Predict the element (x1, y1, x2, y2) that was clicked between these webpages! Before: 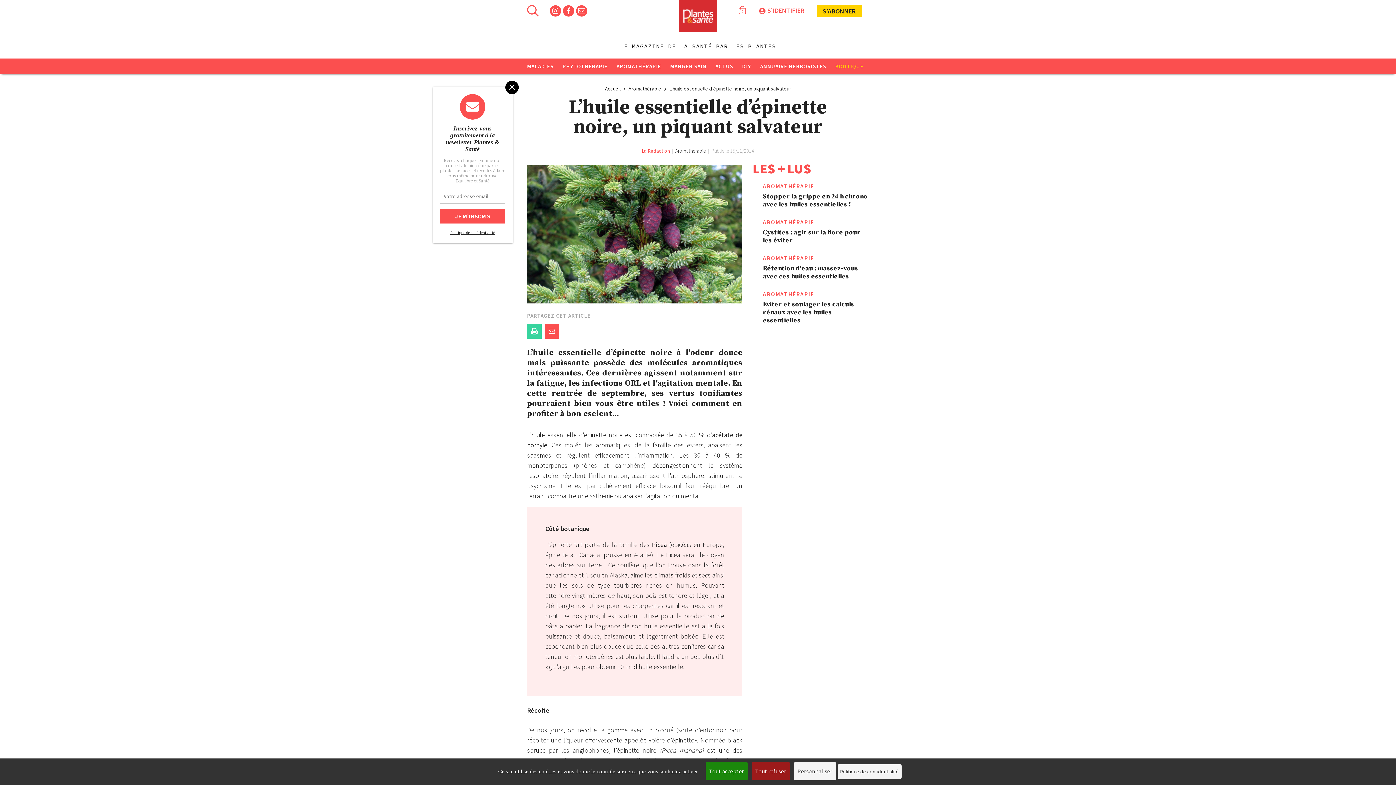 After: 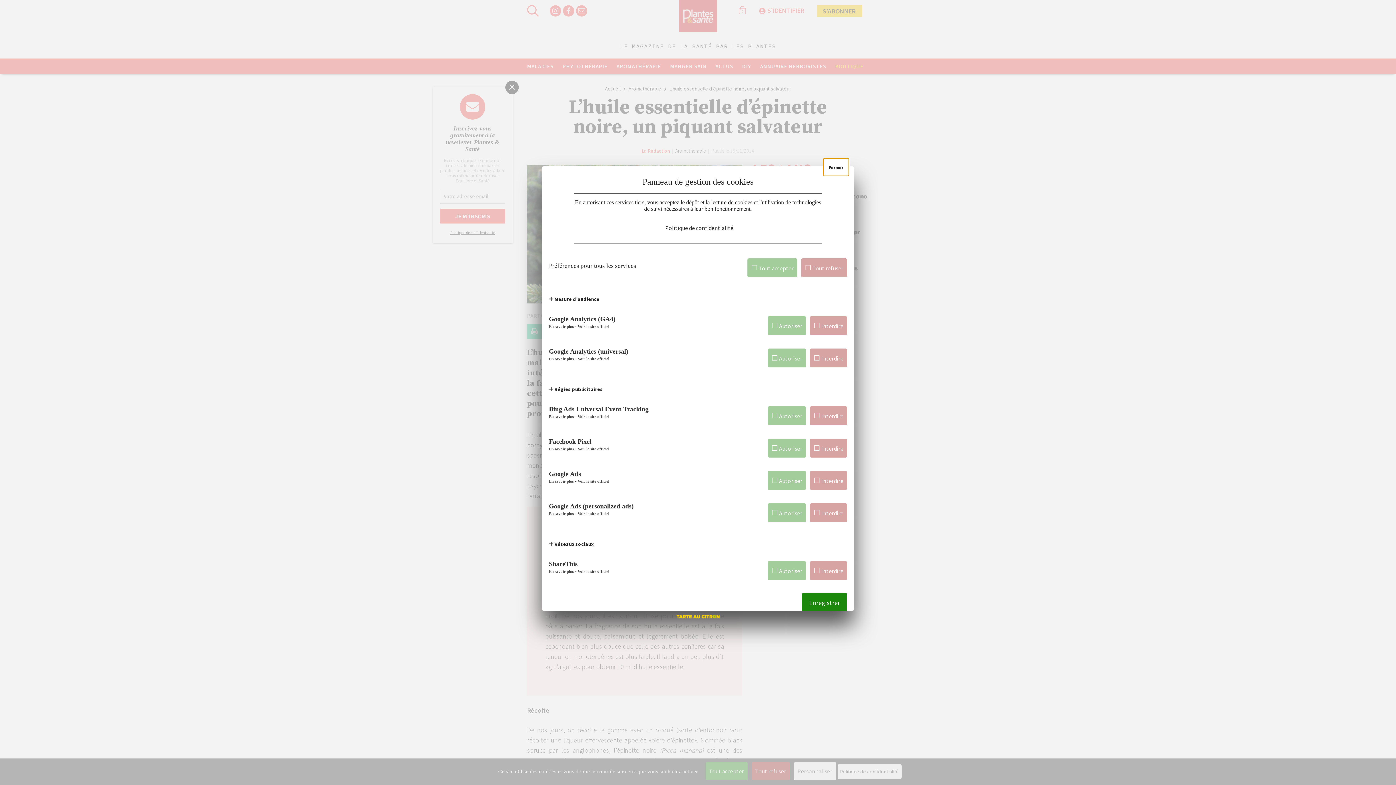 Action: bbox: (794, 762, 836, 780) label: Personnaliser (fenêtre modale)